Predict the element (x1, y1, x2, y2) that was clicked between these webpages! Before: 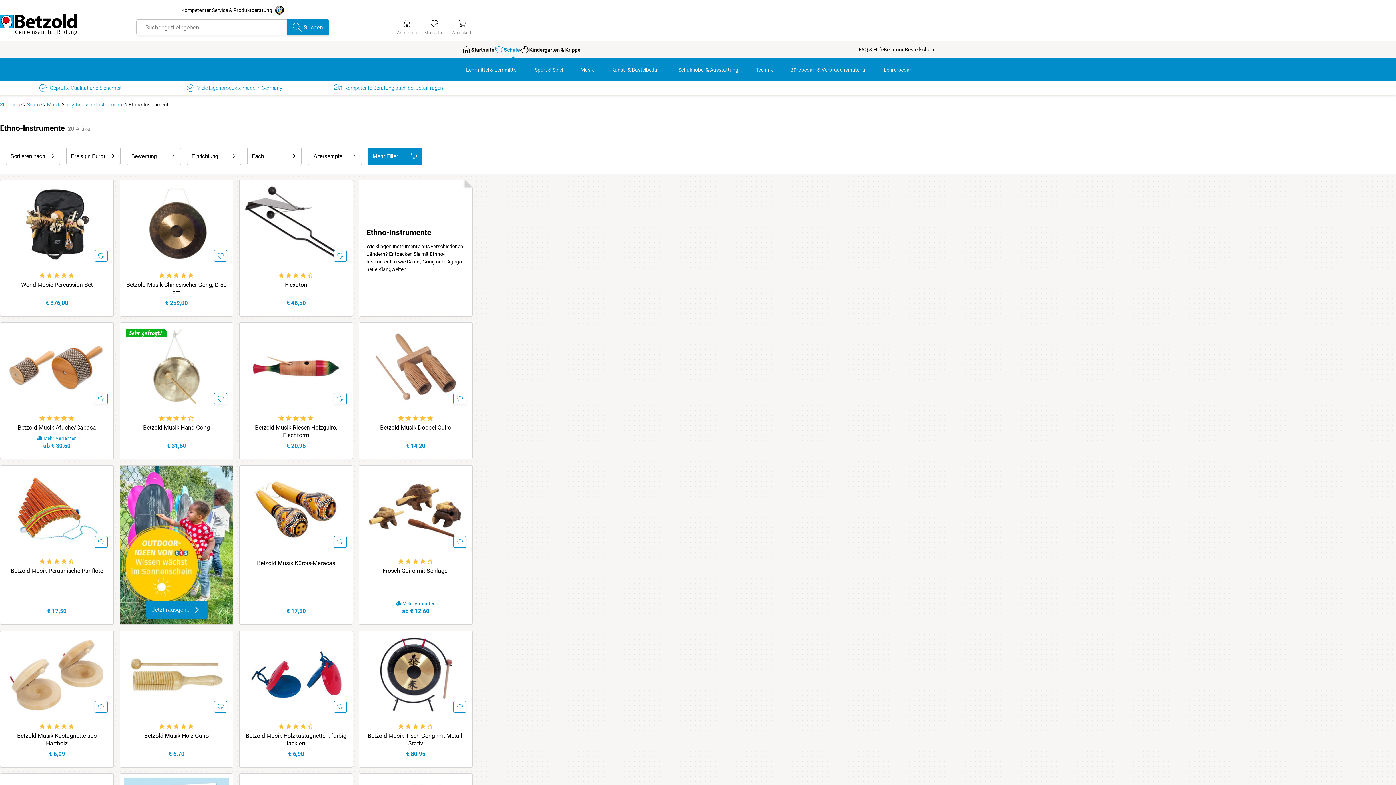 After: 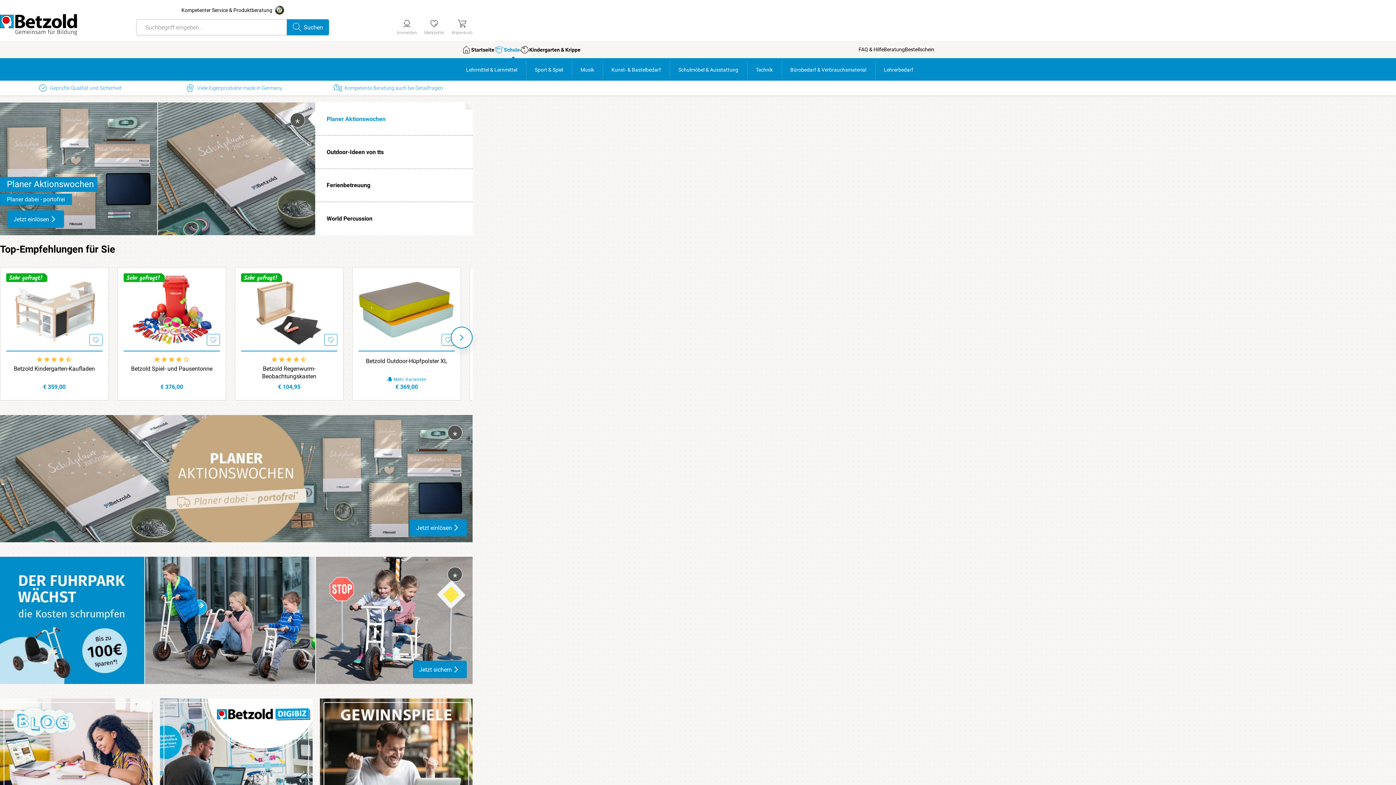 Action: label: Schule bbox: (26, 102, 41, 107)